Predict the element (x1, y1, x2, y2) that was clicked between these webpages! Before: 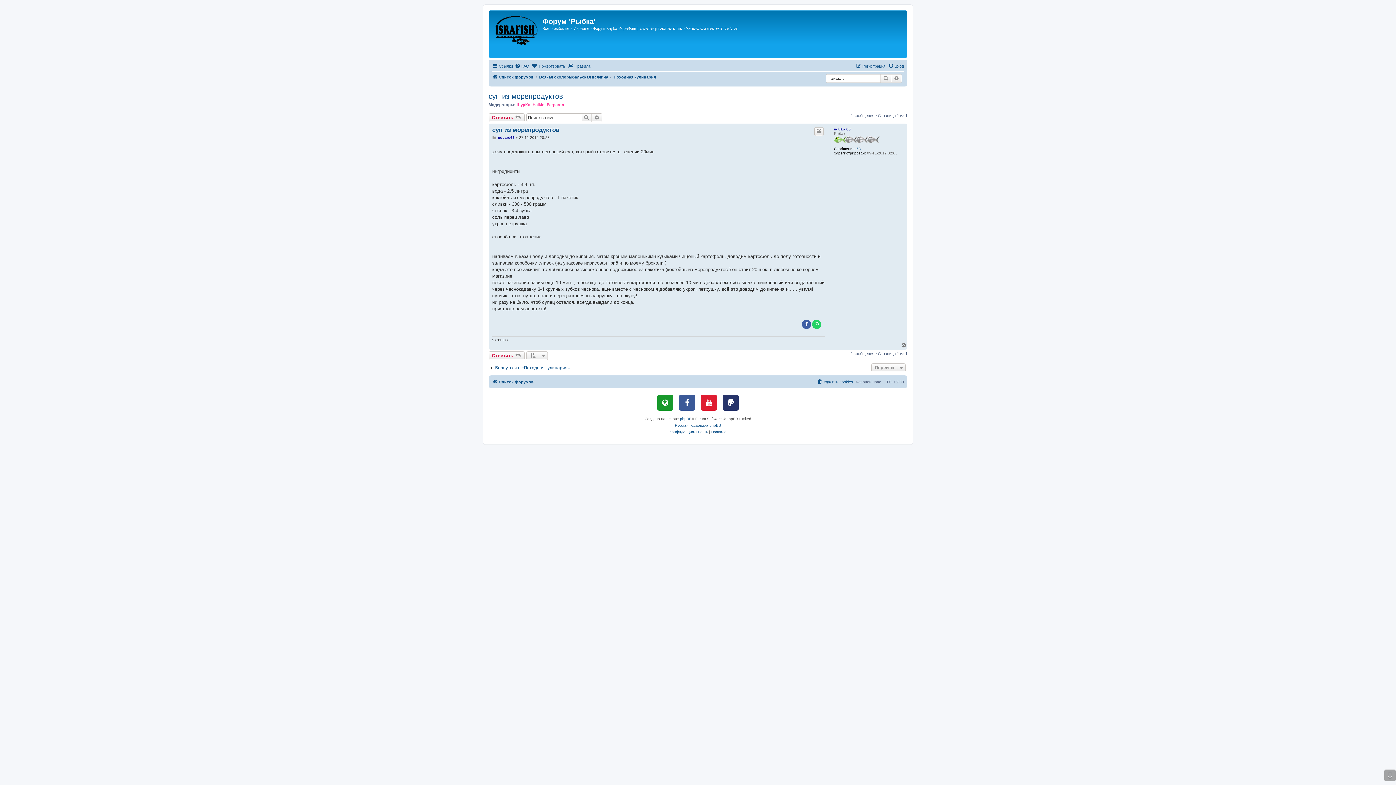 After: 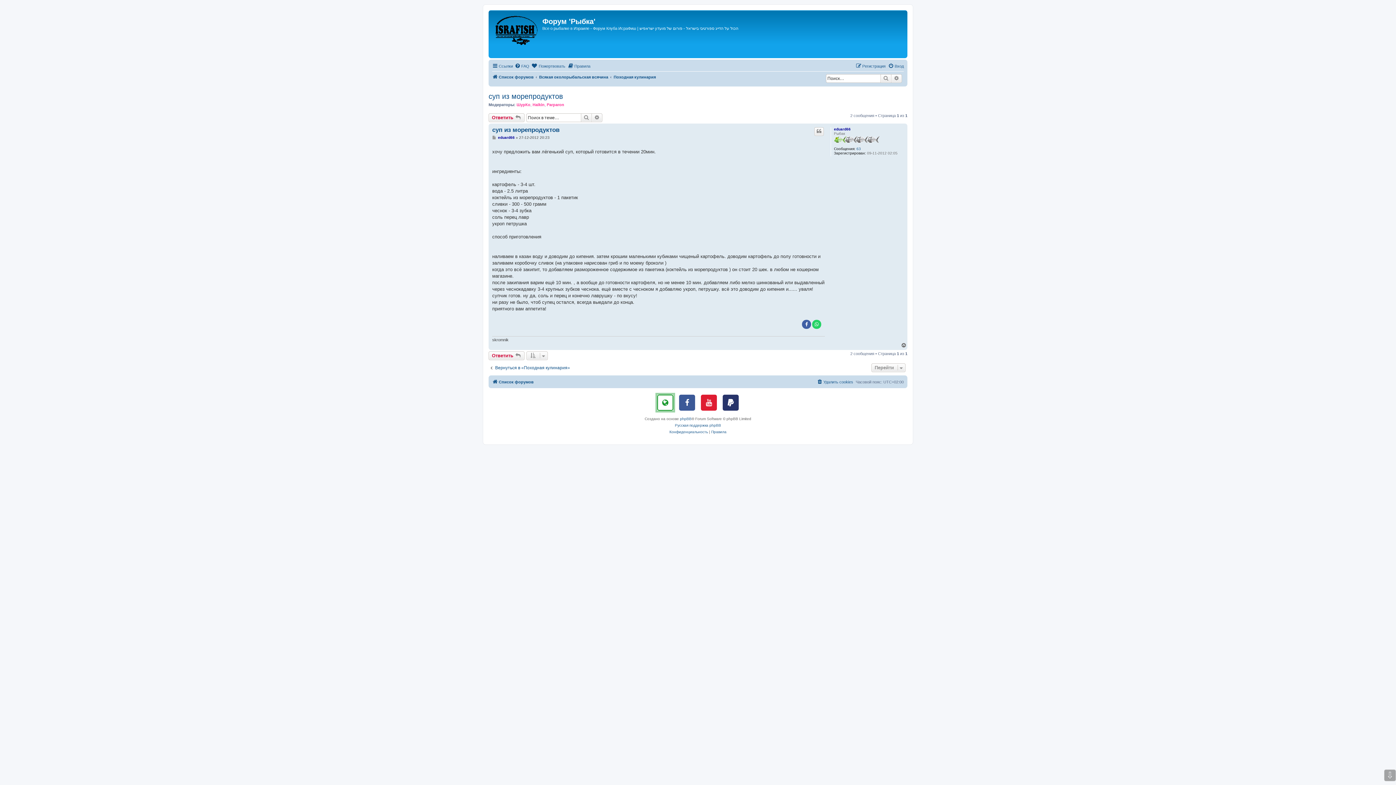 Action: bbox: (657, 395, 673, 411)